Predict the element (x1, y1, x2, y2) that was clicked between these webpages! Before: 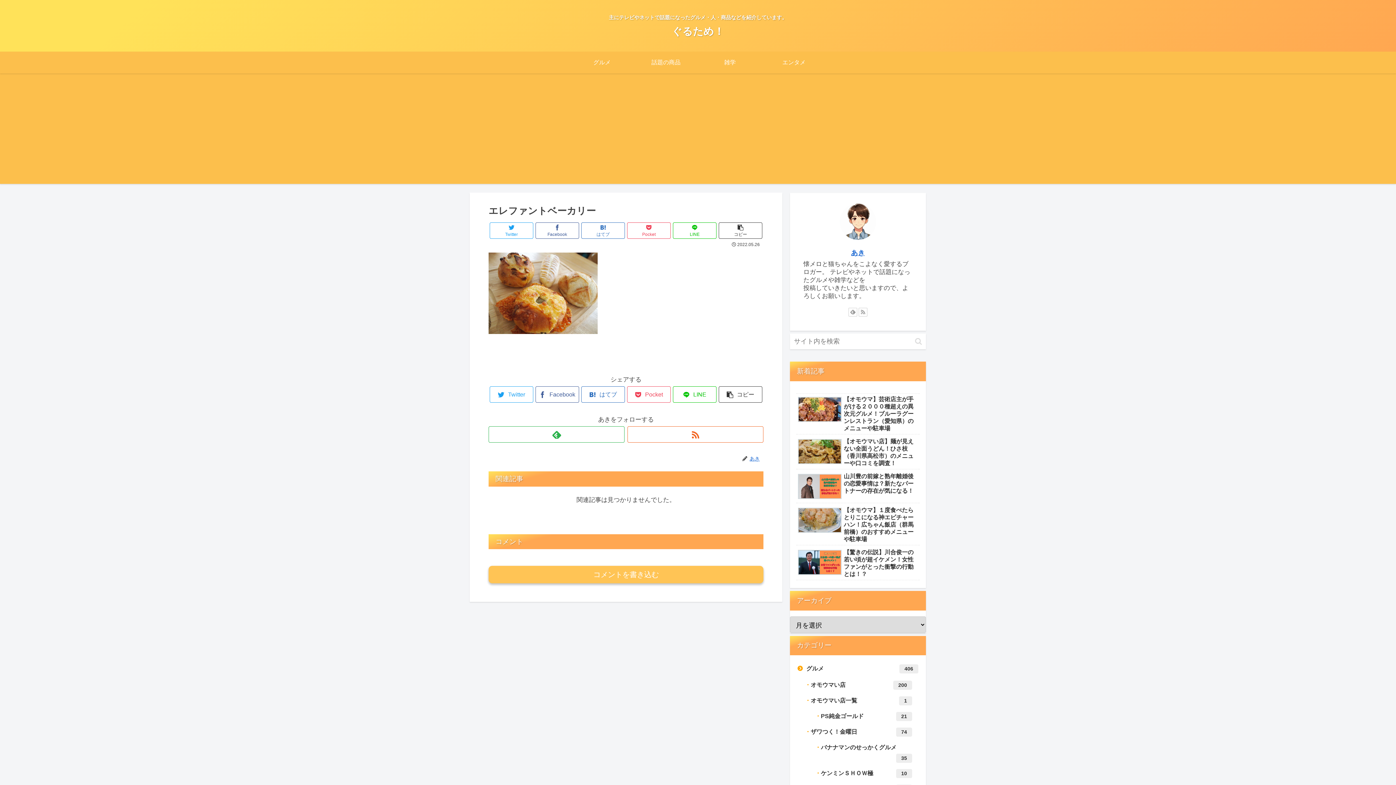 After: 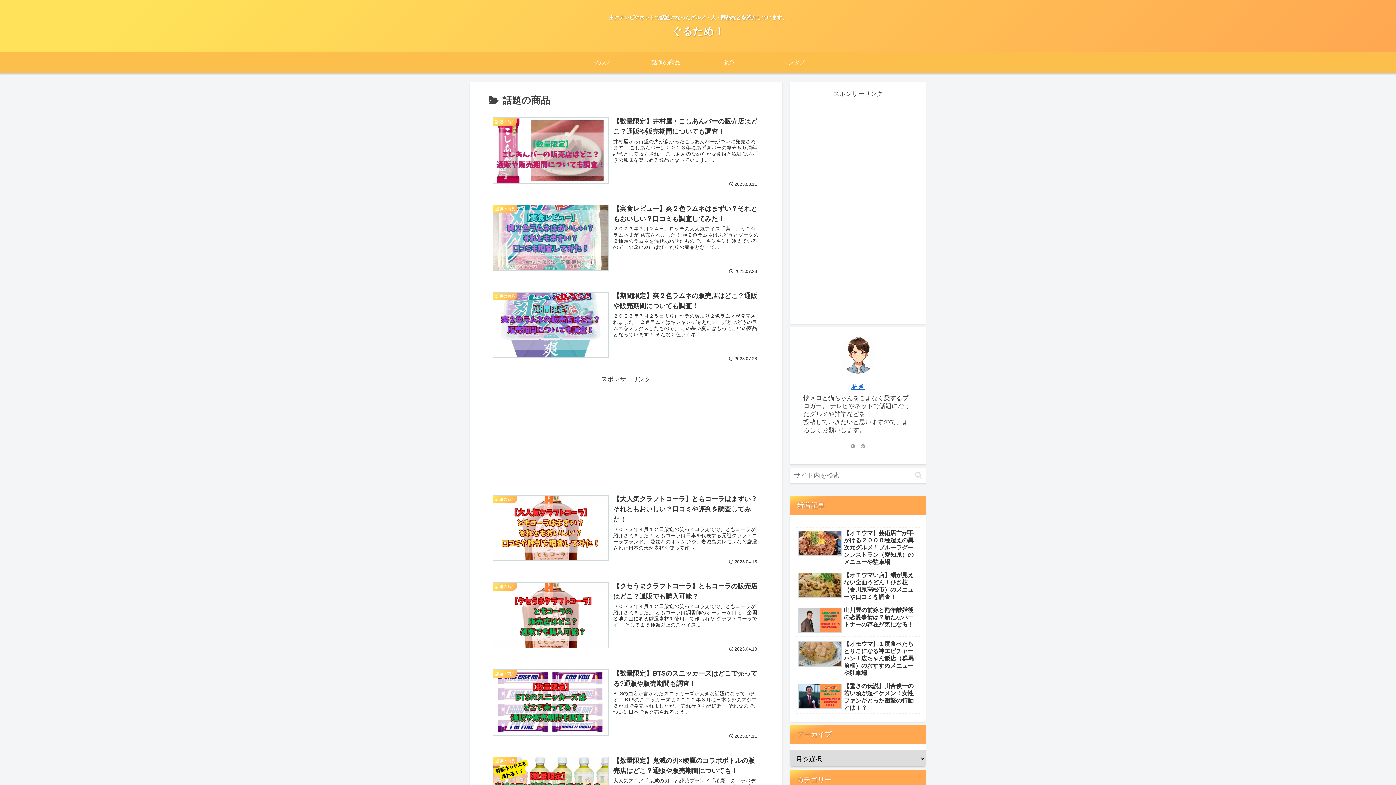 Action: bbox: (634, 51, 698, 73) label: 話題の商品